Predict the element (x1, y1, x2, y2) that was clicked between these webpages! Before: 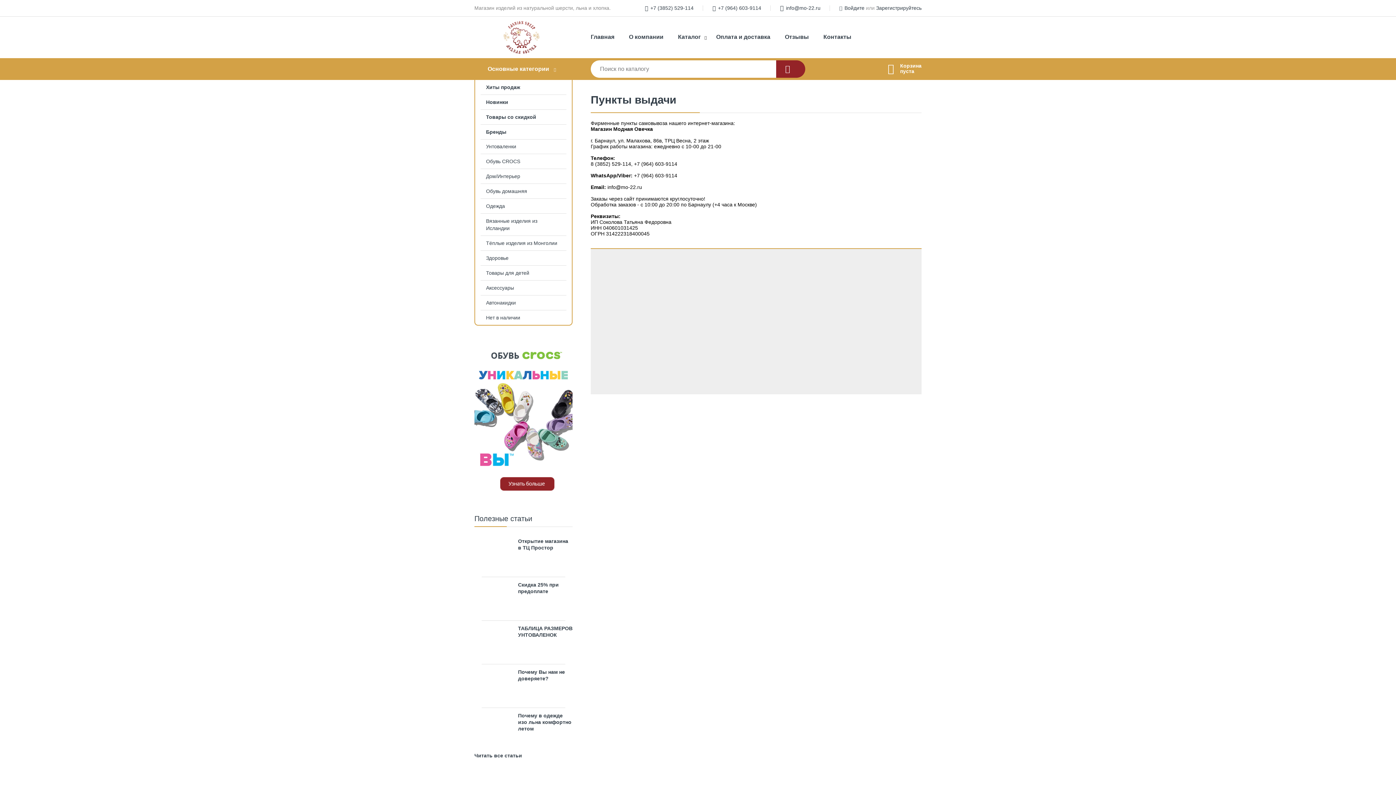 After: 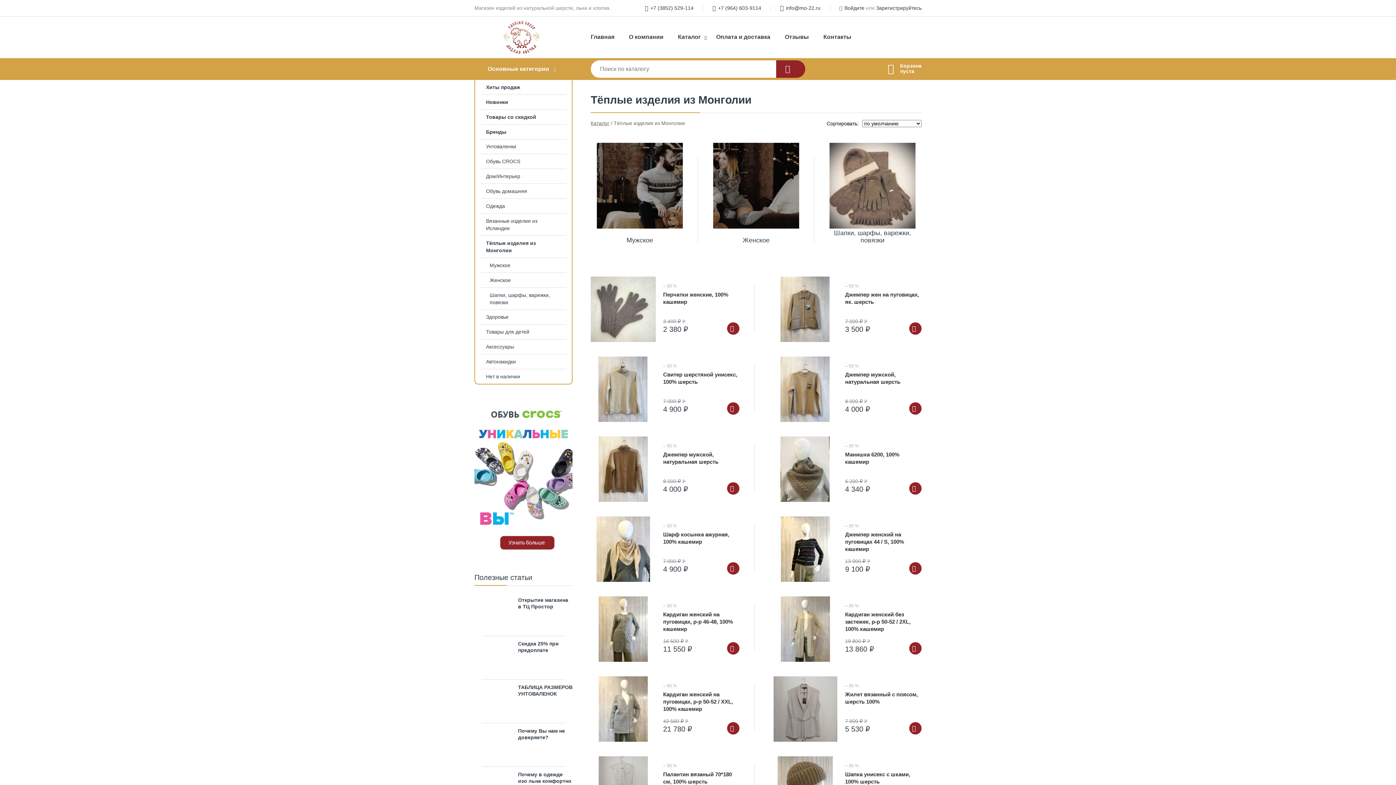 Action: bbox: (475, 236, 572, 250) label: Тёплые изделия из Монголии